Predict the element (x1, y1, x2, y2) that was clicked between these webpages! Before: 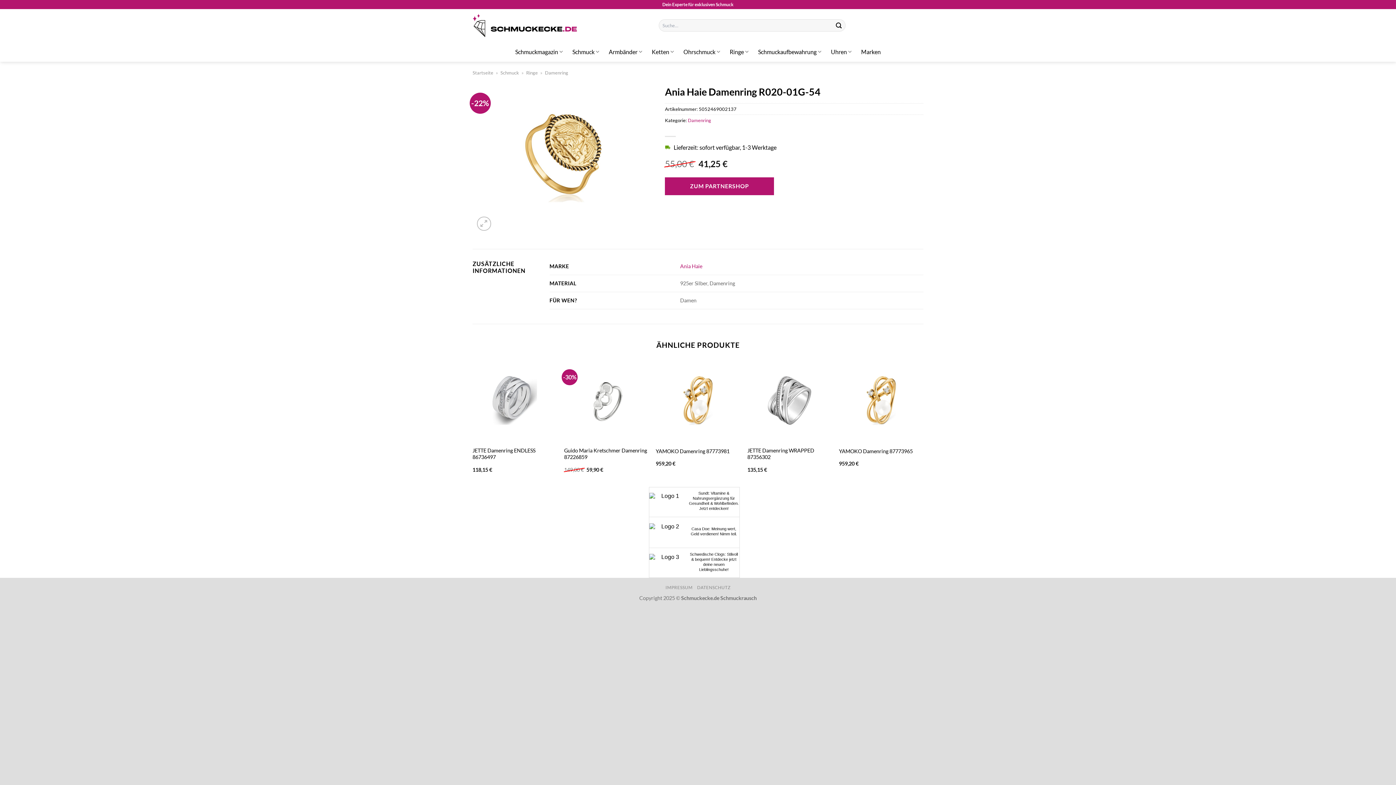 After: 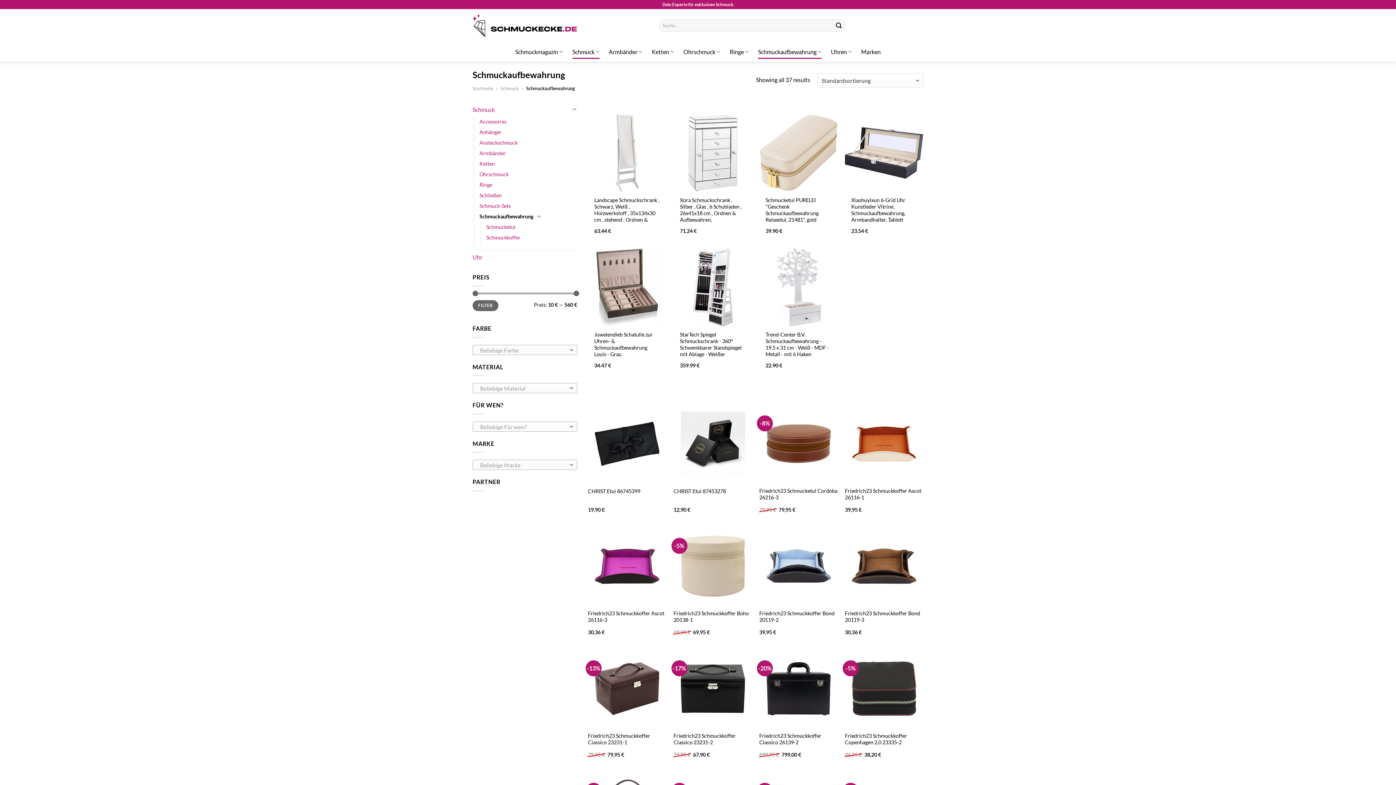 Action: bbox: (758, 44, 821, 58) label: Schmuckaufbewahrung